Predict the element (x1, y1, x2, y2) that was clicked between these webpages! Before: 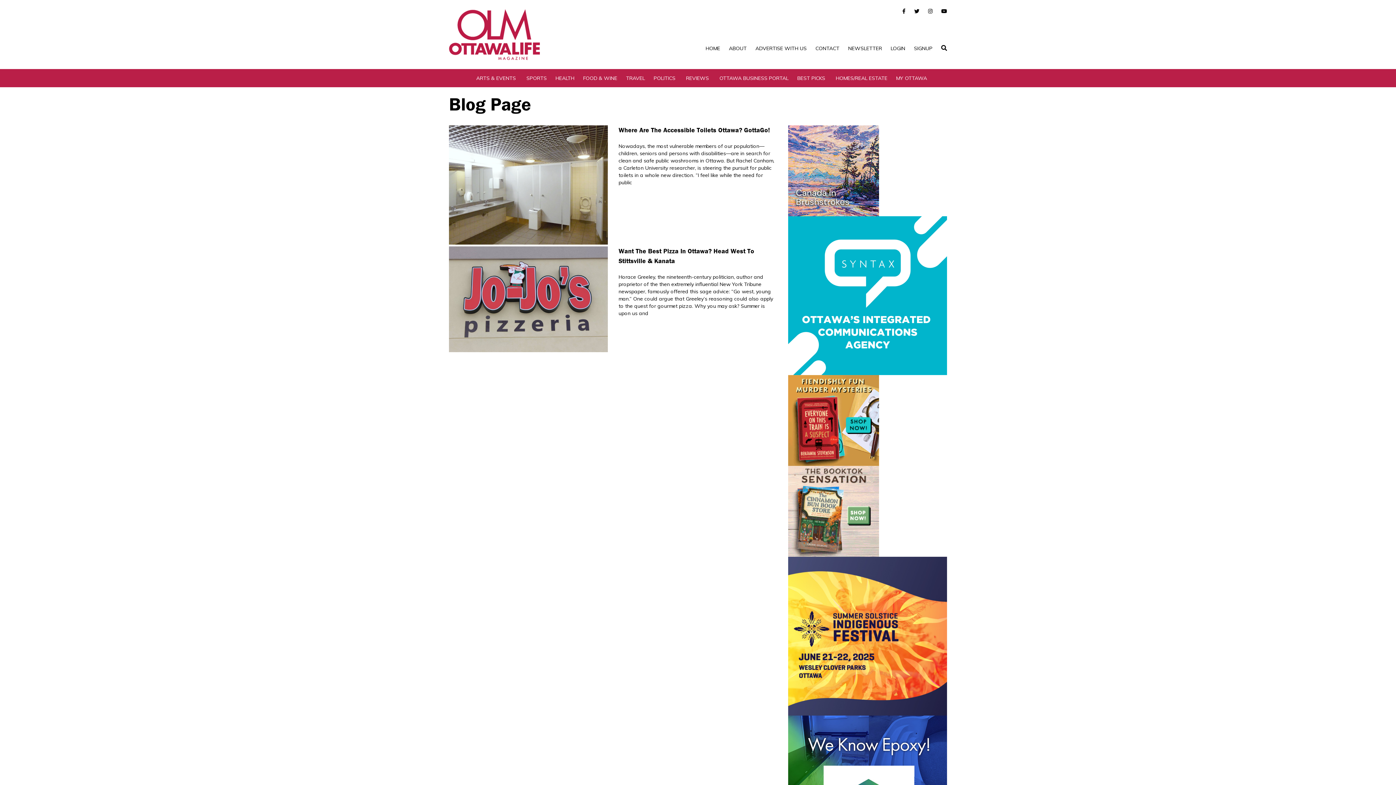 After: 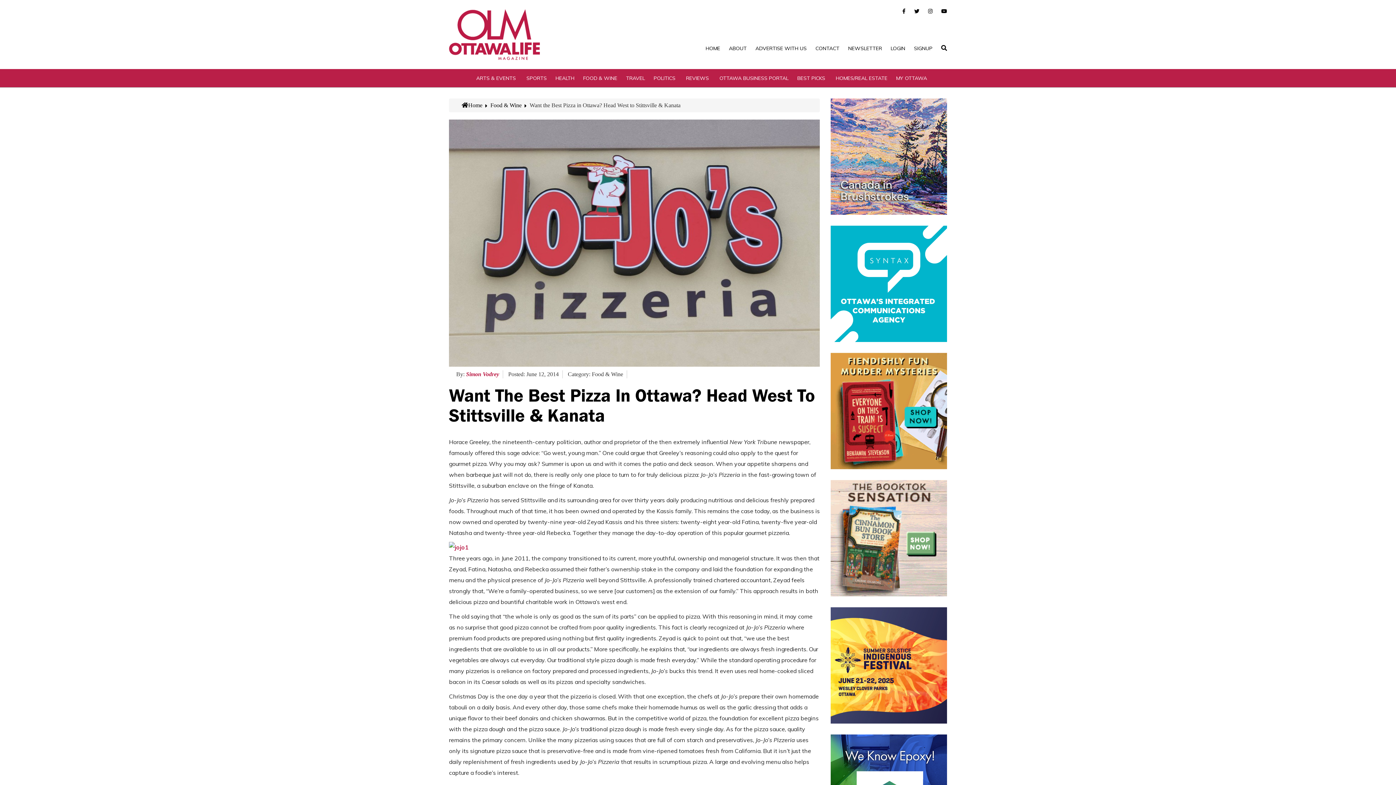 Action: bbox: (449, 246, 607, 352)